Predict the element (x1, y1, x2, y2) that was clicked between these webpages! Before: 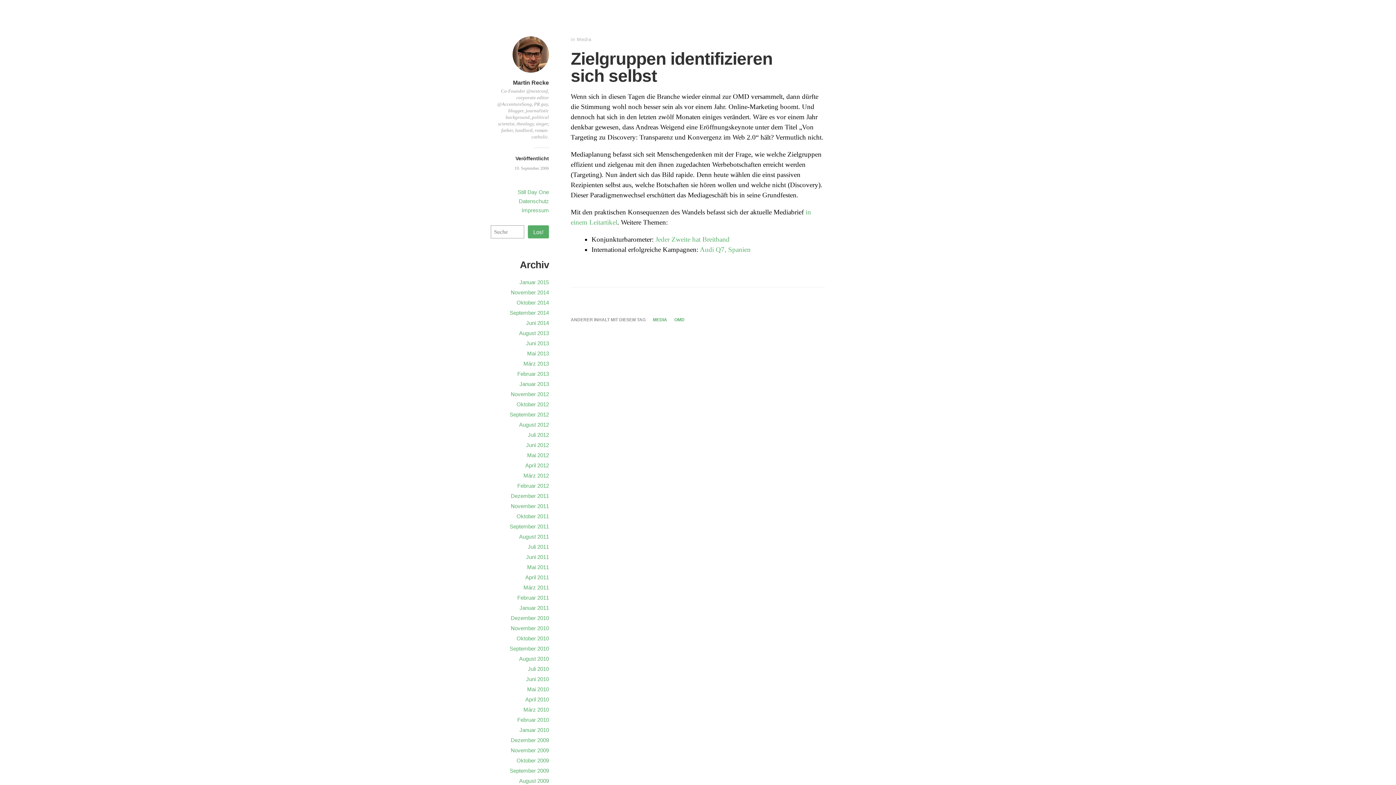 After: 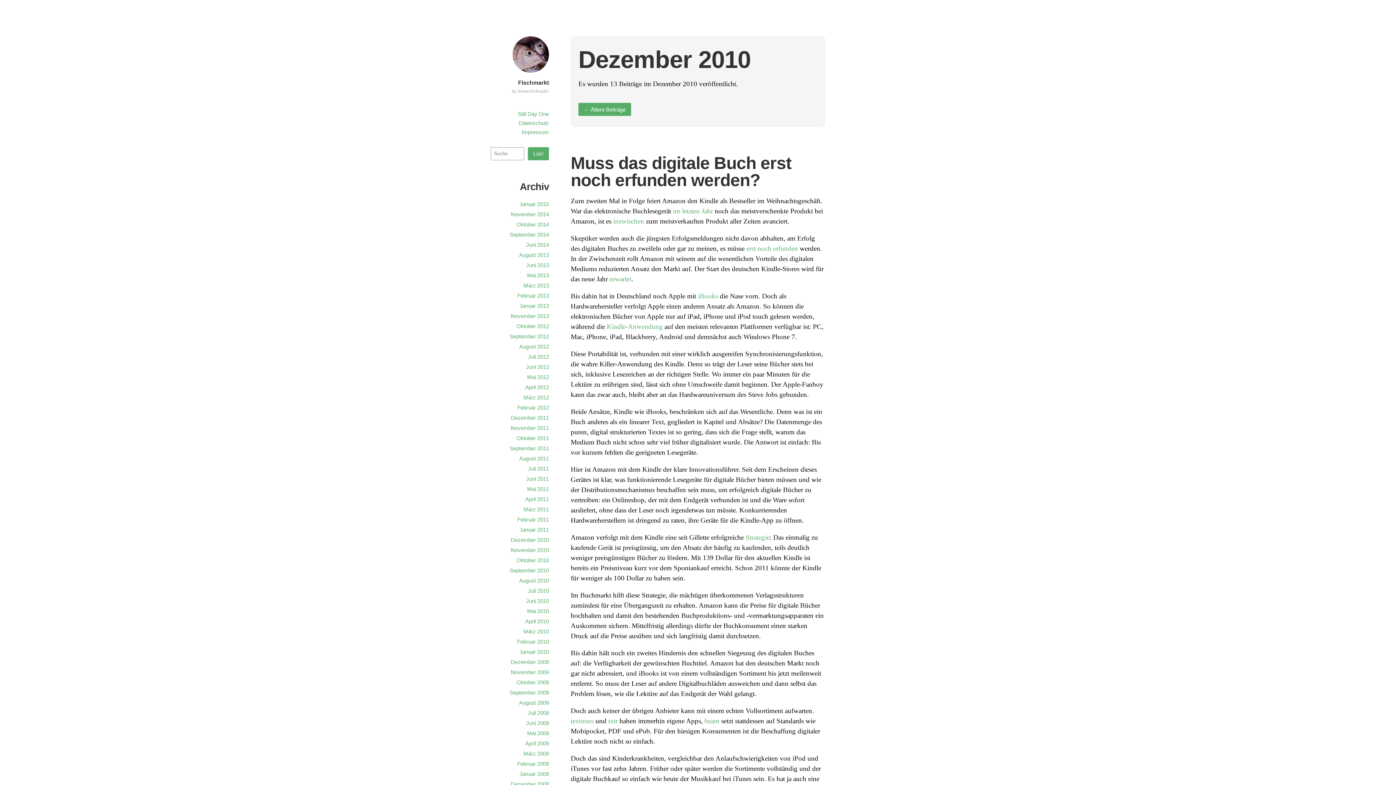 Action: bbox: (510, 615, 549, 621) label: Dezember 2010